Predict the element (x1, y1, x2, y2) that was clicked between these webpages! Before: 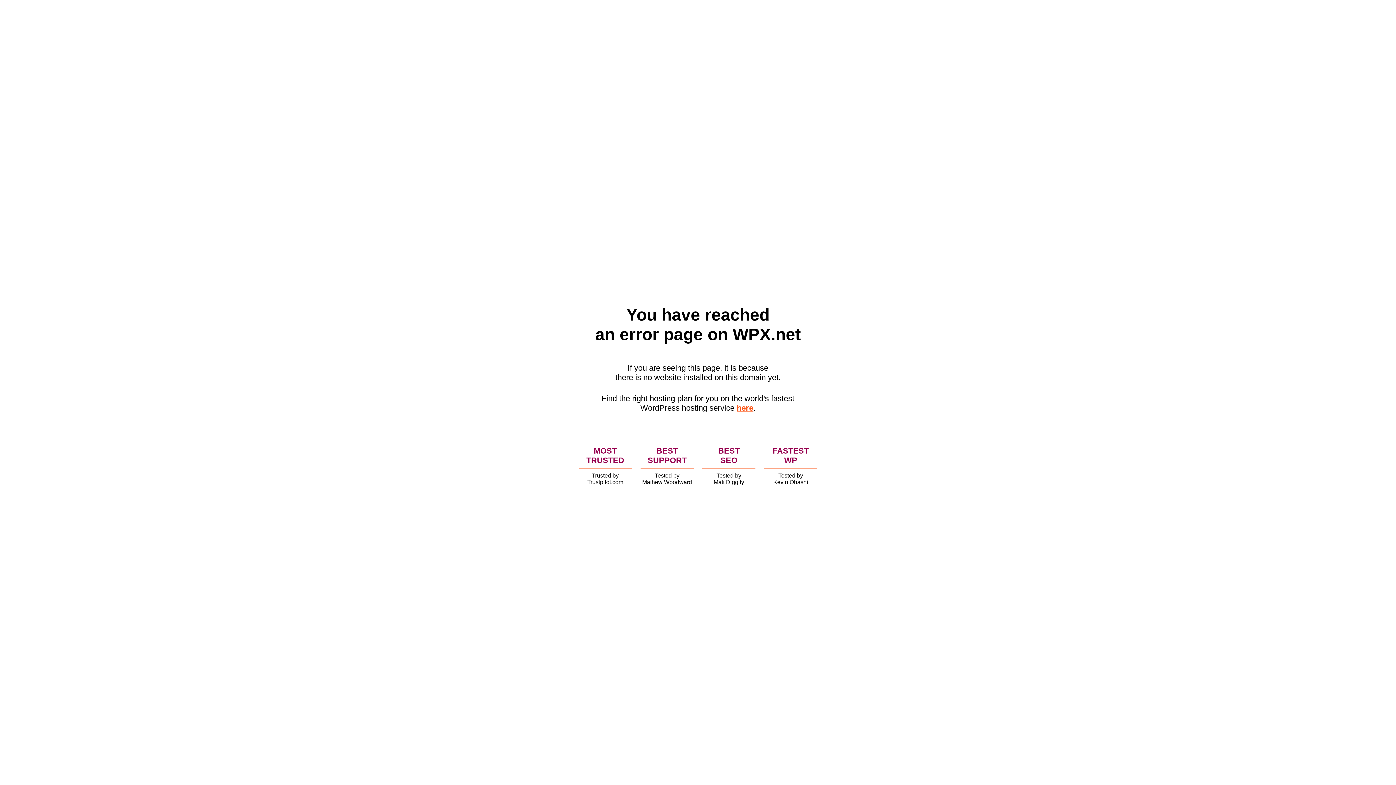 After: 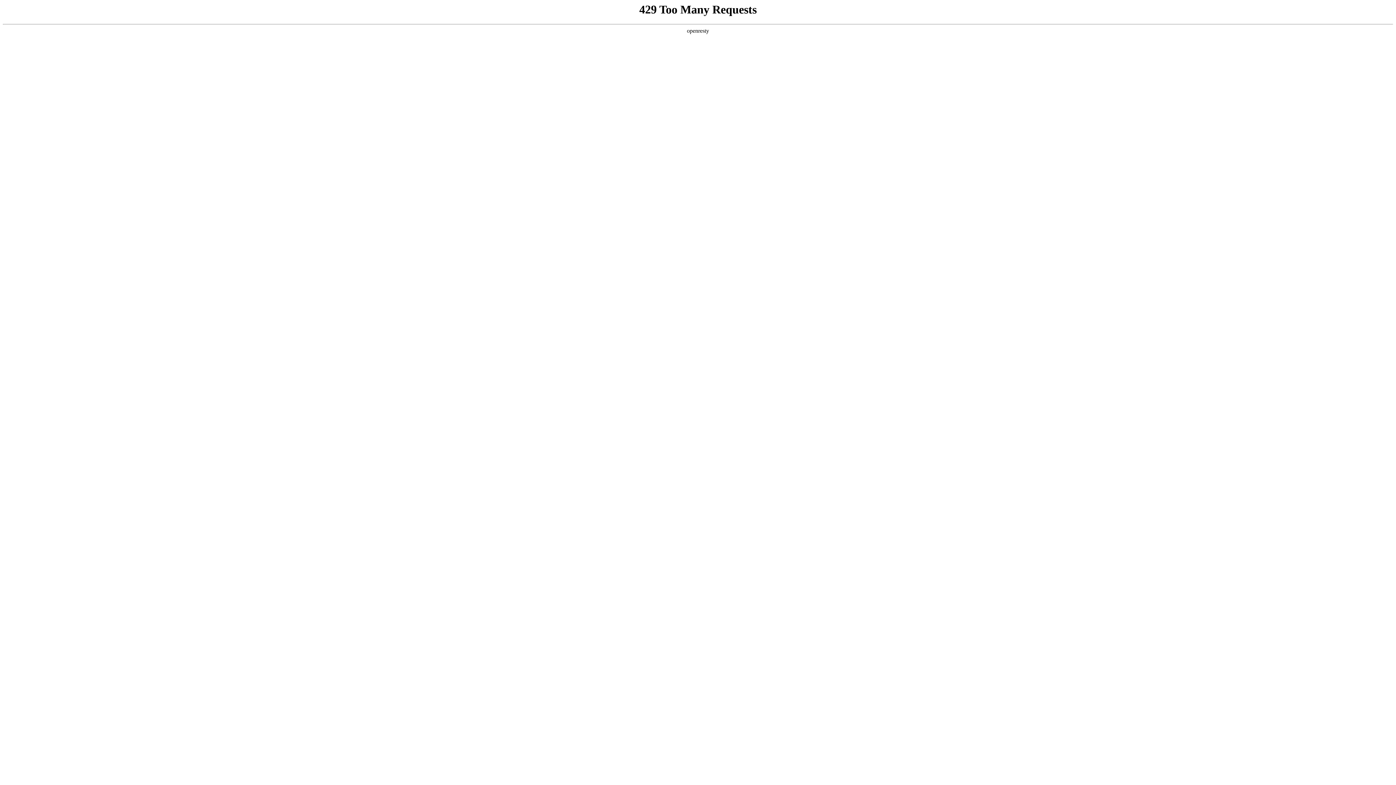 Action: label: here bbox: (736, 403, 753, 412)